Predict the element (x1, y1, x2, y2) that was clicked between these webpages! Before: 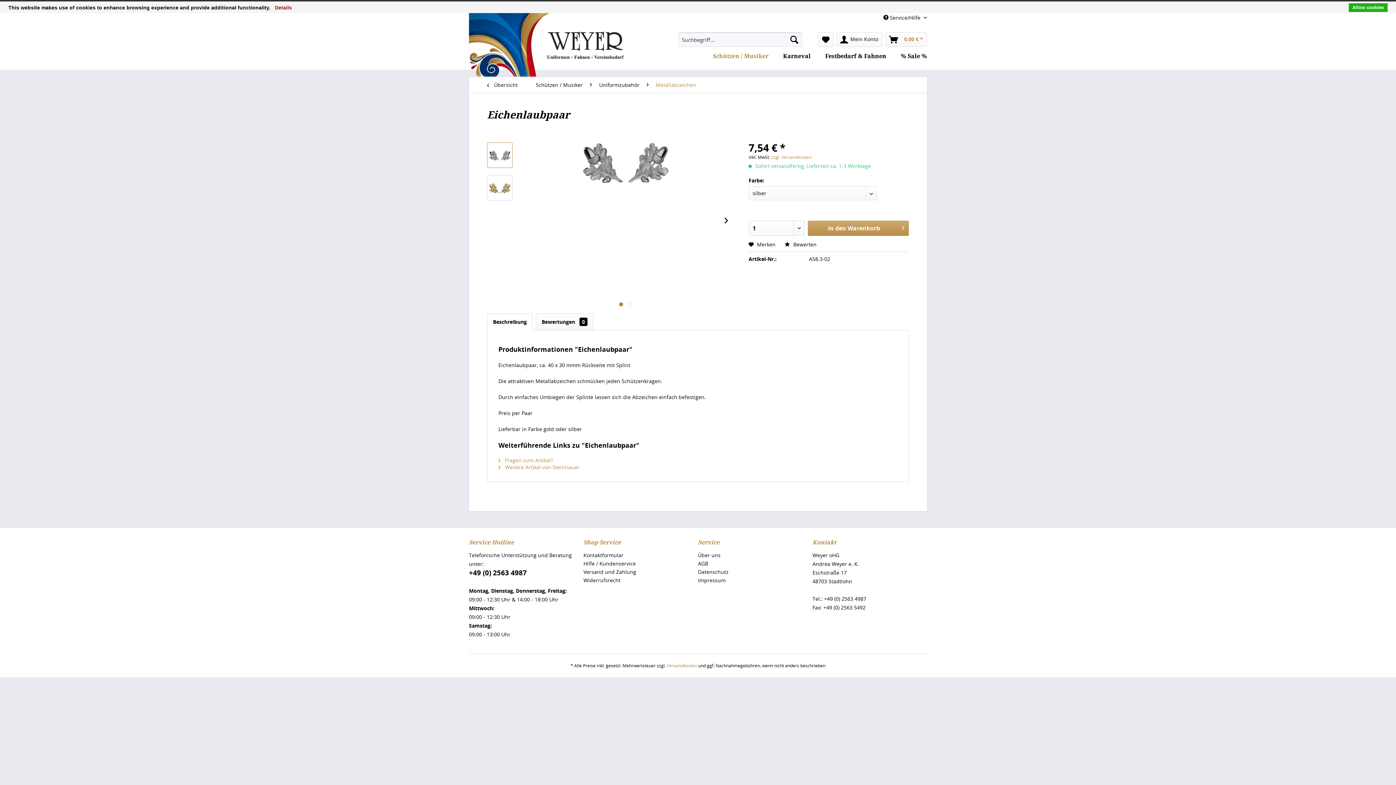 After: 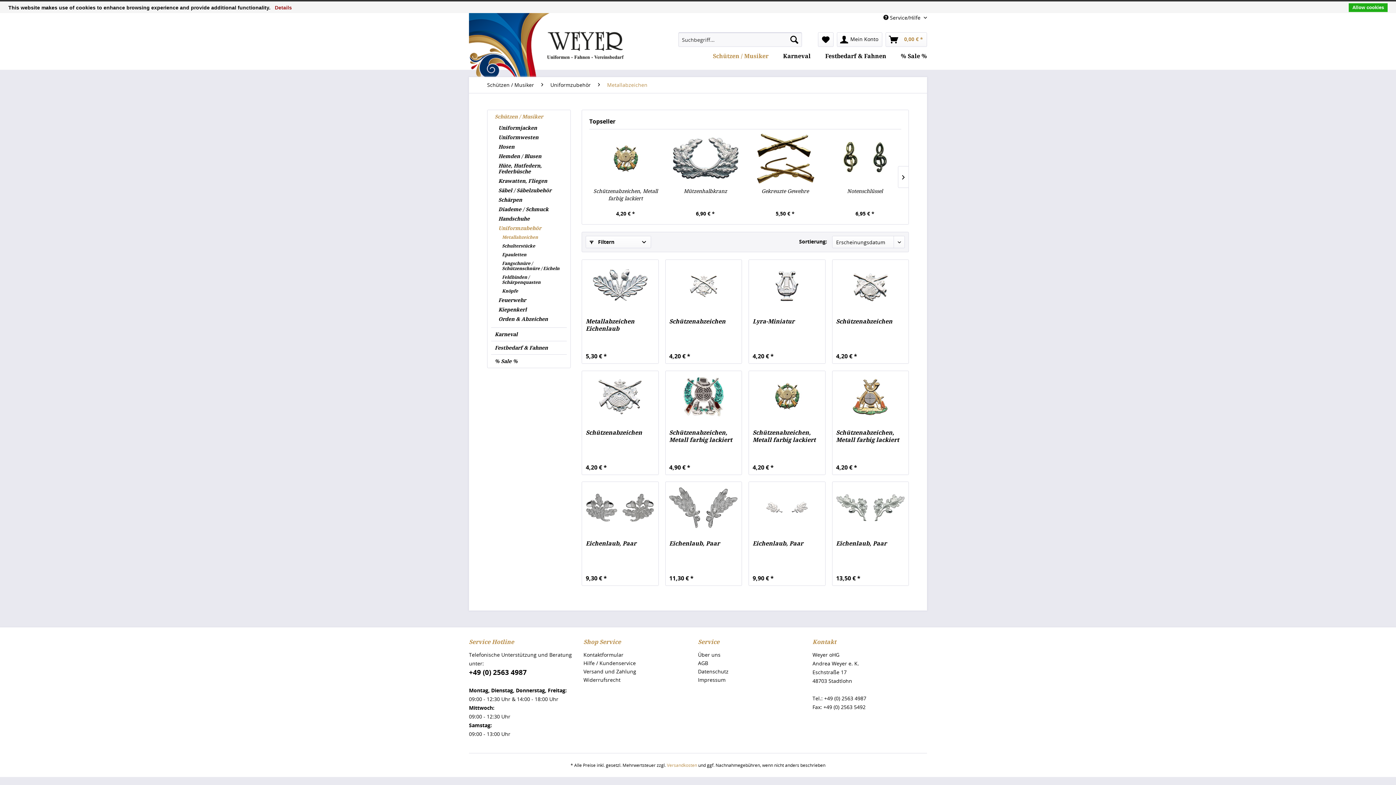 Action: bbox: (652, 77, 700, 93) label: Metallabzeichen